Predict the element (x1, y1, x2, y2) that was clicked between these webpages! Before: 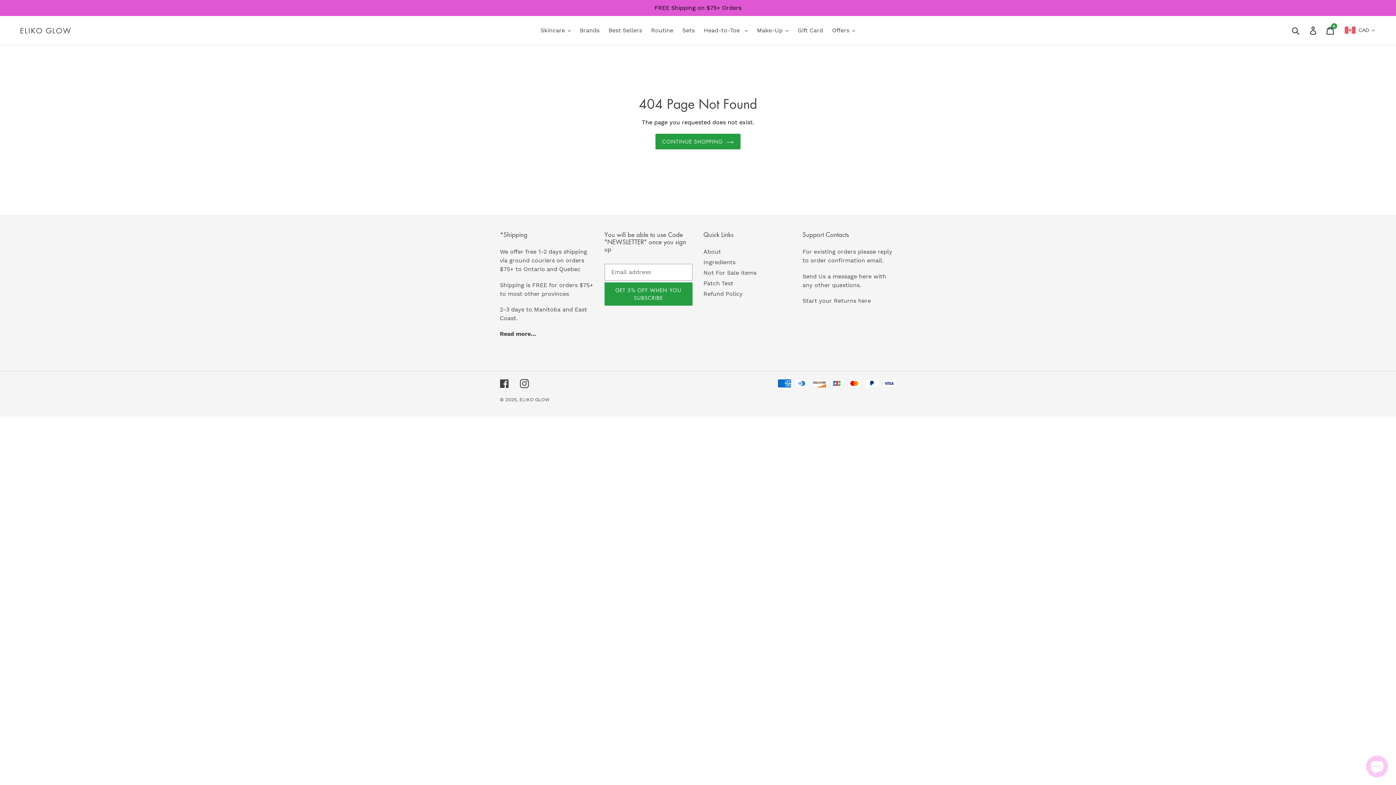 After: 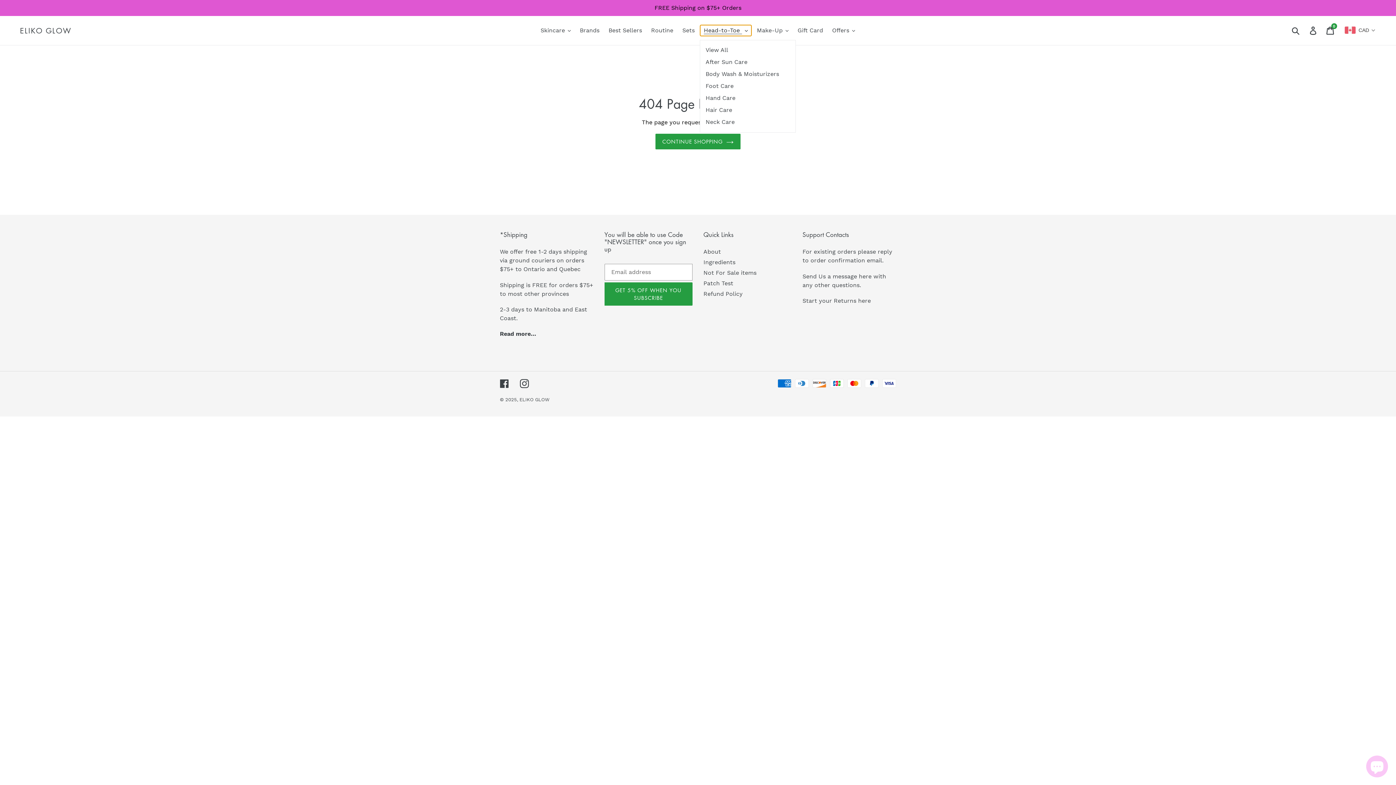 Action: bbox: (700, 25, 751, 36) label: Head-to-Toe 